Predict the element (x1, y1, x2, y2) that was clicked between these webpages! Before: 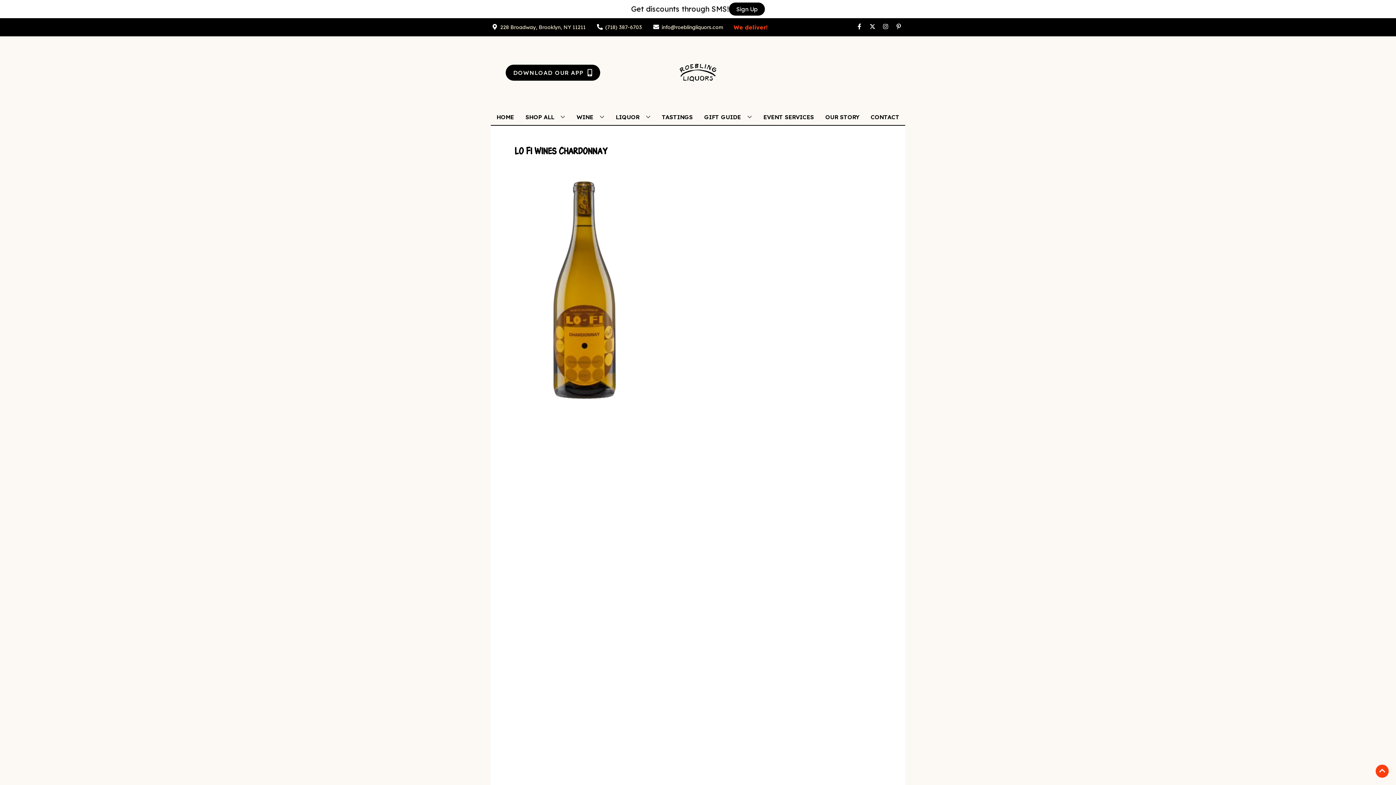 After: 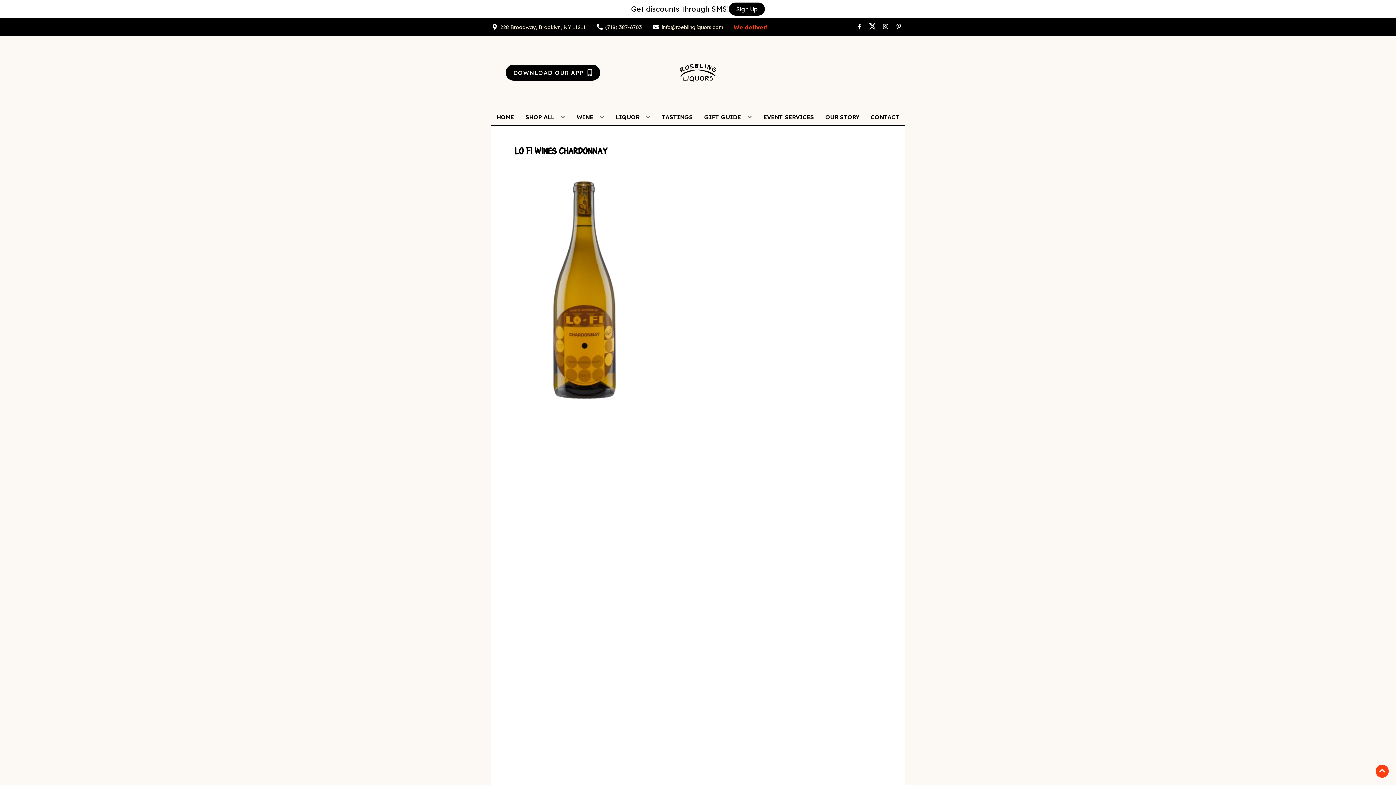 Action: bbox: (866, 23, 879, 30) label: Opens twitter in a new tab